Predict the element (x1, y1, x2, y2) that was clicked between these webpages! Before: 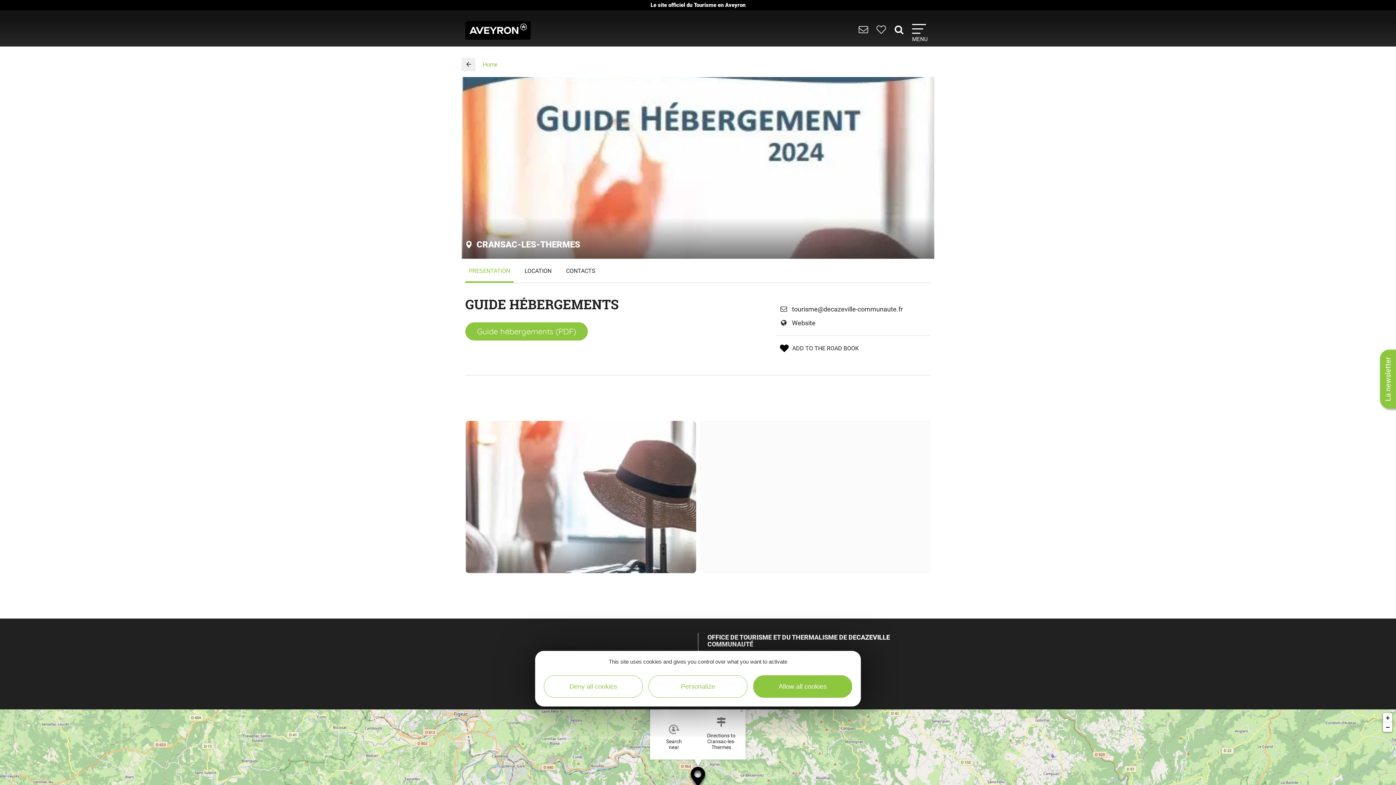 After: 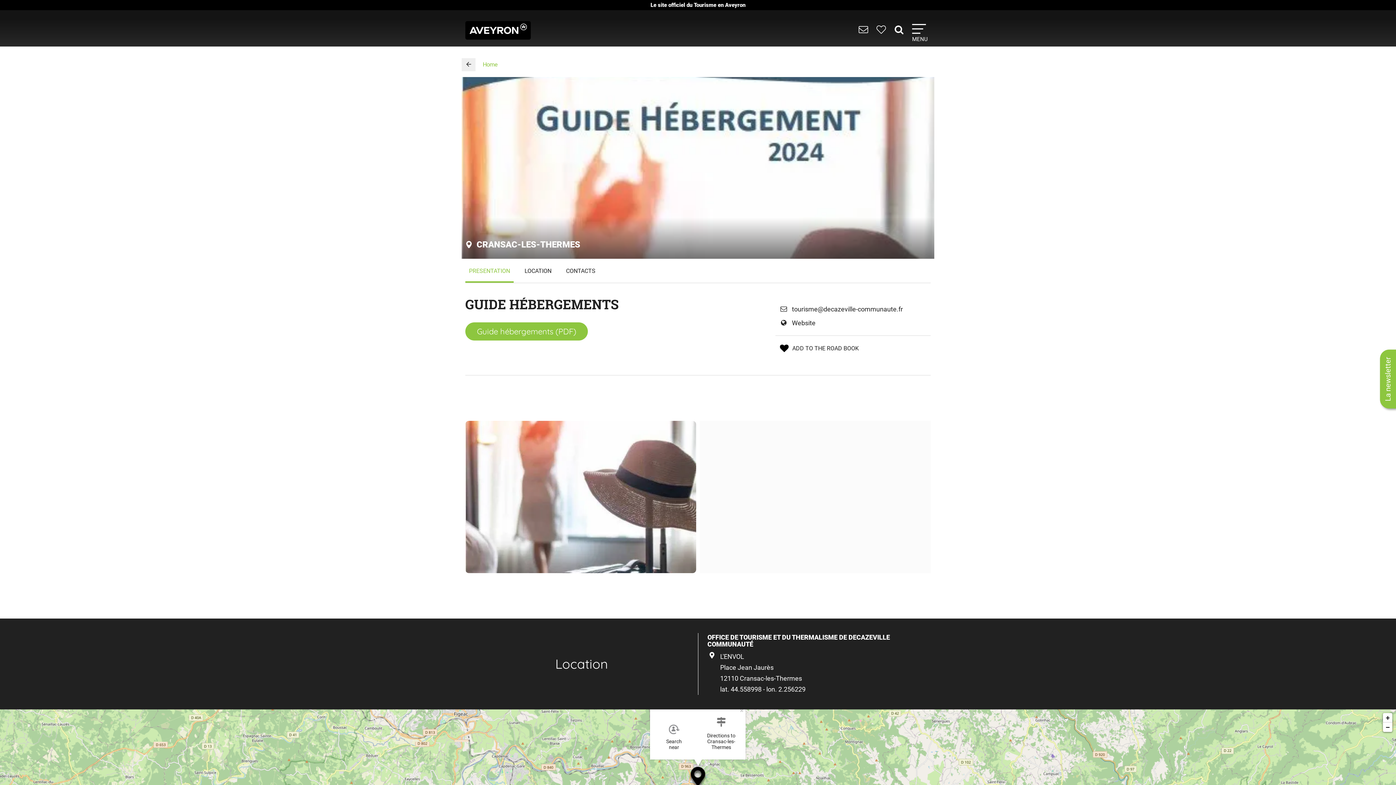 Action: bbox: (753, 675, 852, 698) label: Allow all cookies